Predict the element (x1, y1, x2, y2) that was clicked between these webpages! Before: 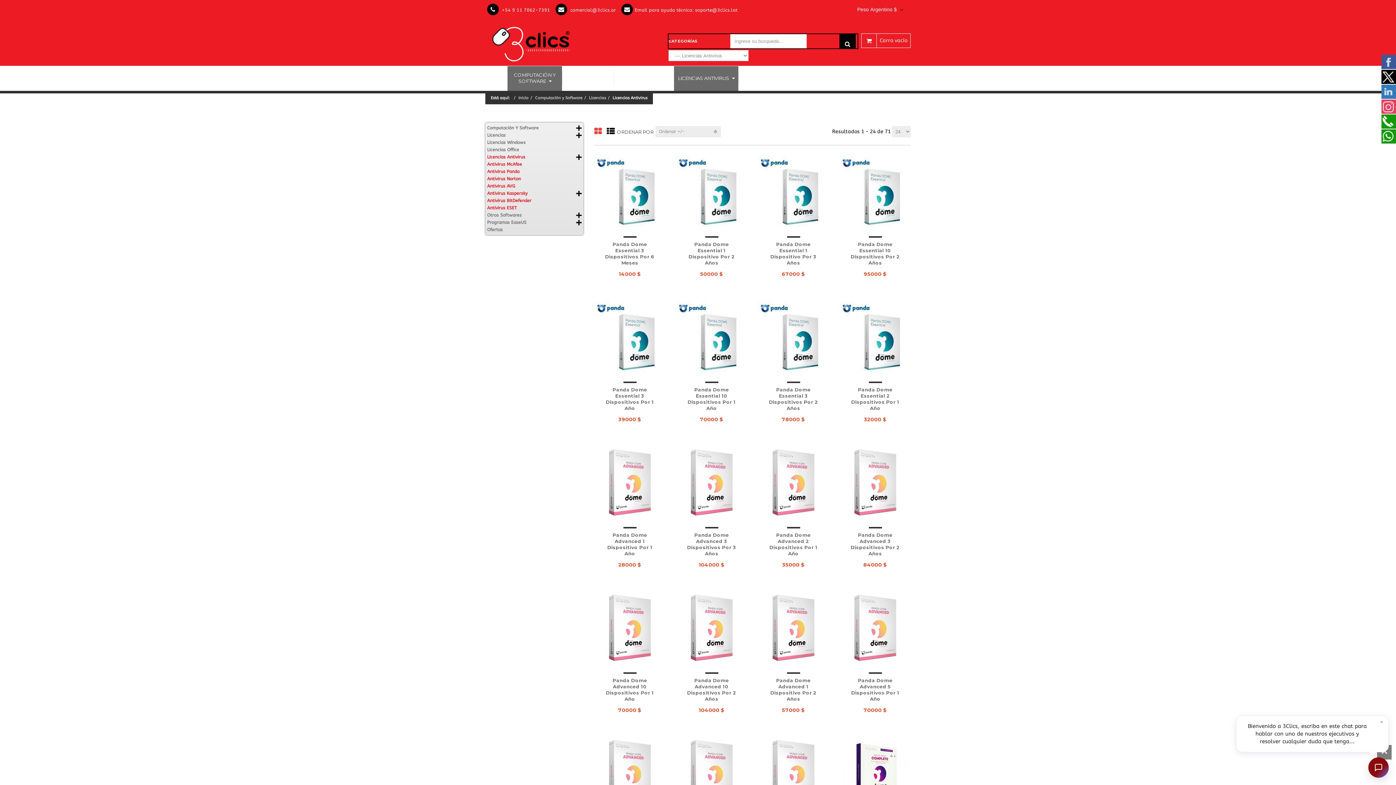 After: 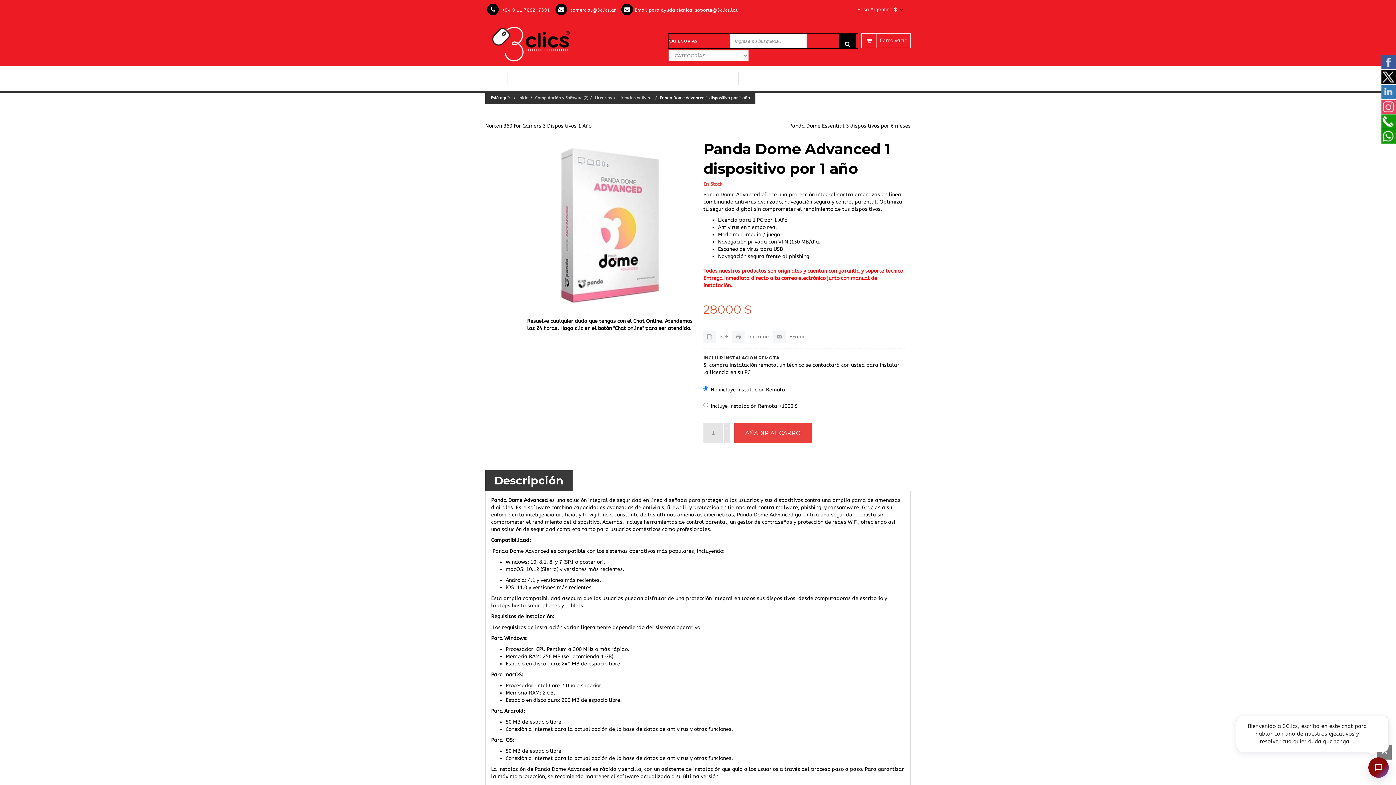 Action: bbox: (594, 447, 665, 518)